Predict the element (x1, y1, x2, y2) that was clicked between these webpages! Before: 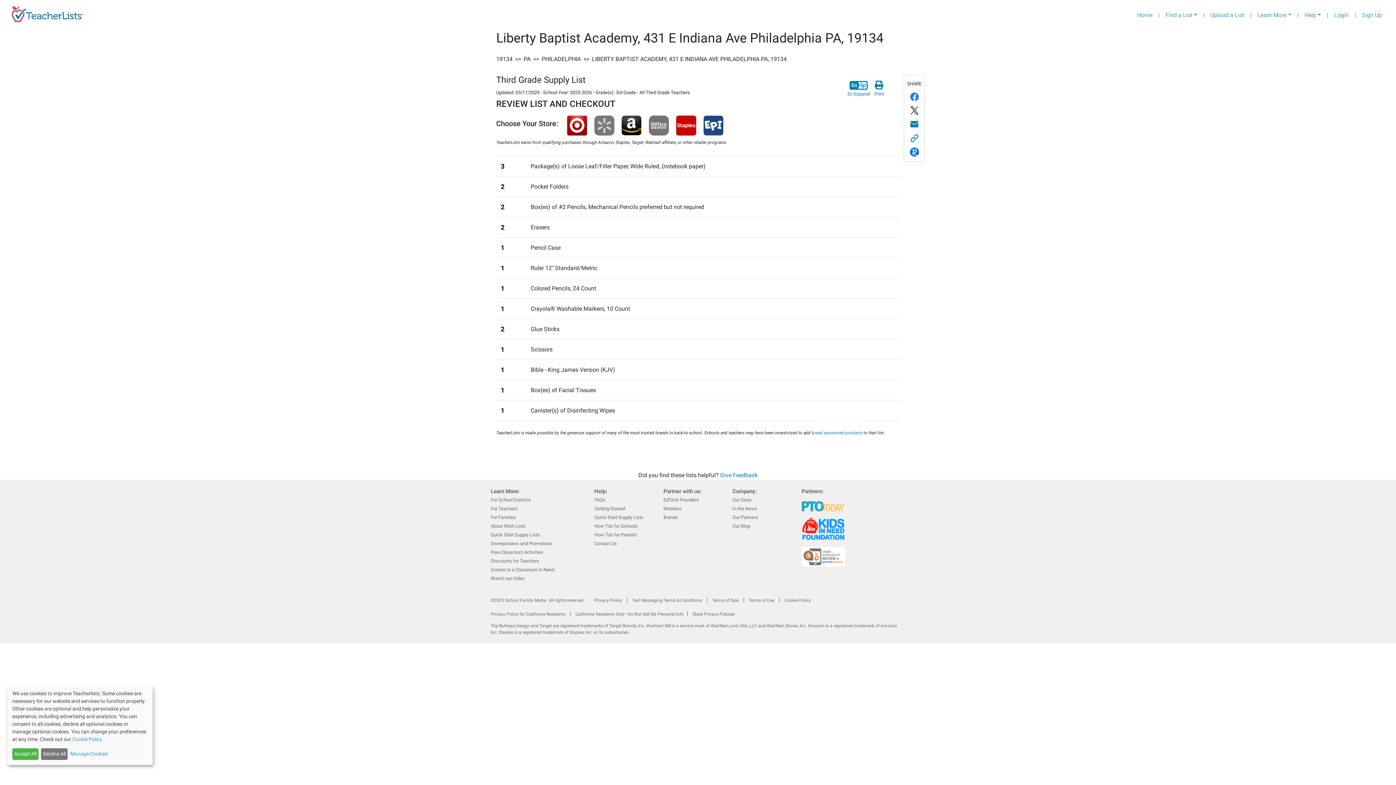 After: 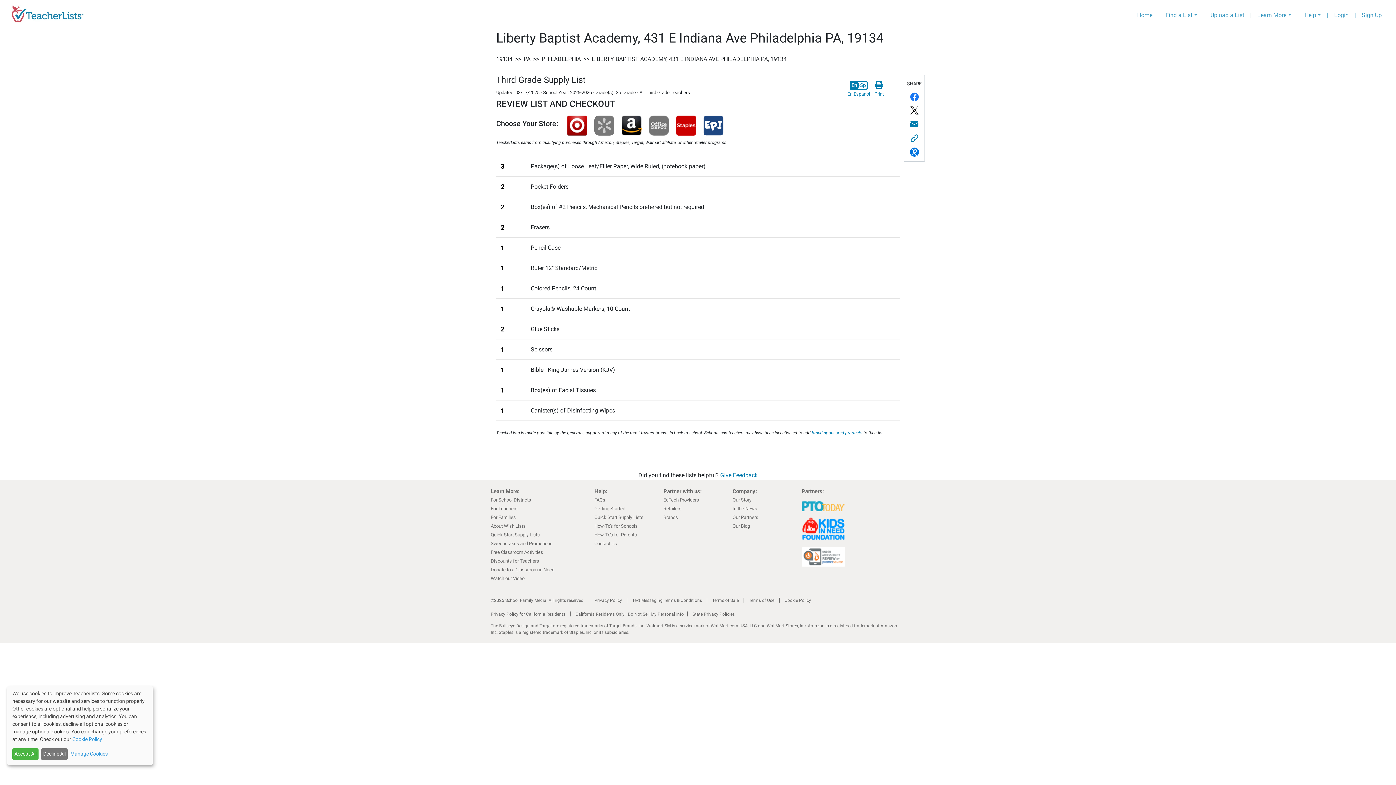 Action: bbox: (1247, 8, 1254, 22) label: |